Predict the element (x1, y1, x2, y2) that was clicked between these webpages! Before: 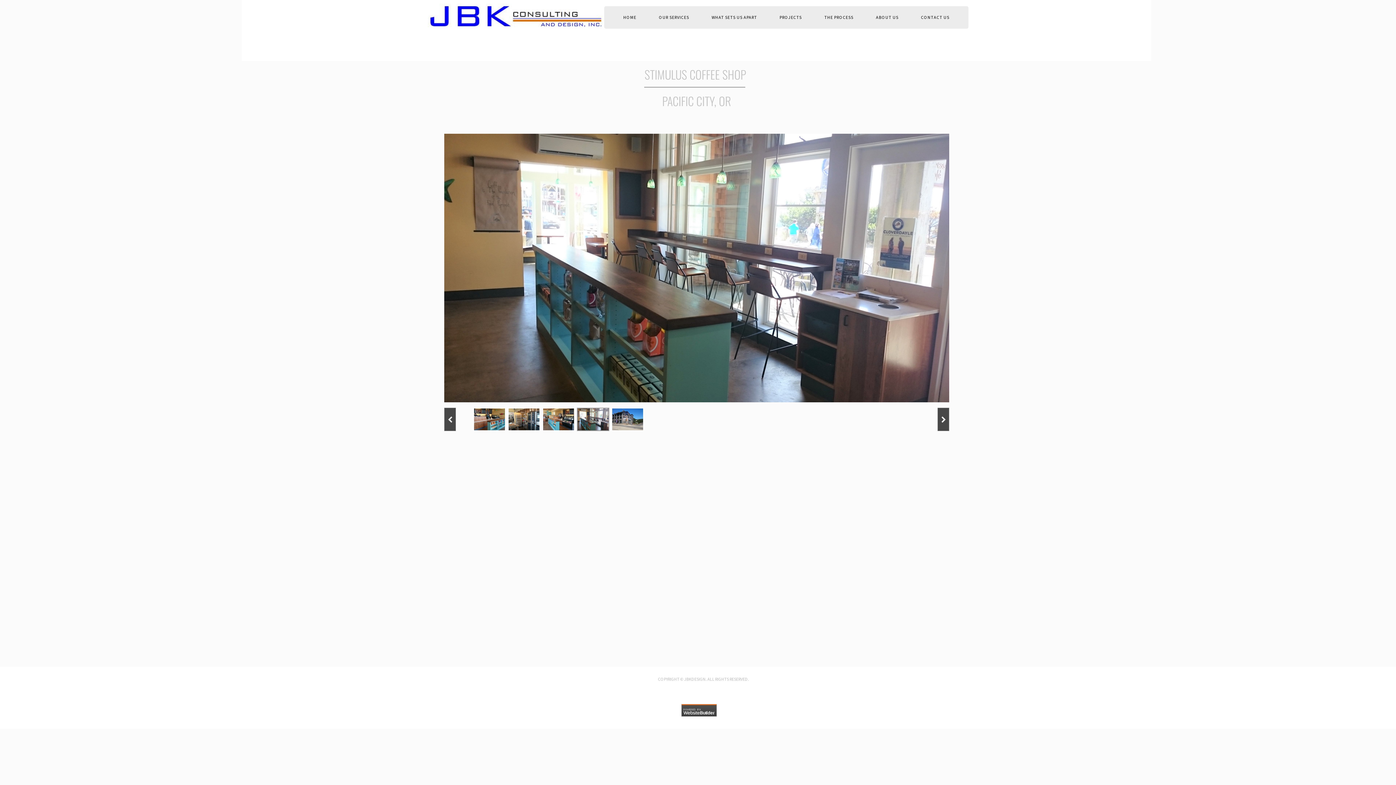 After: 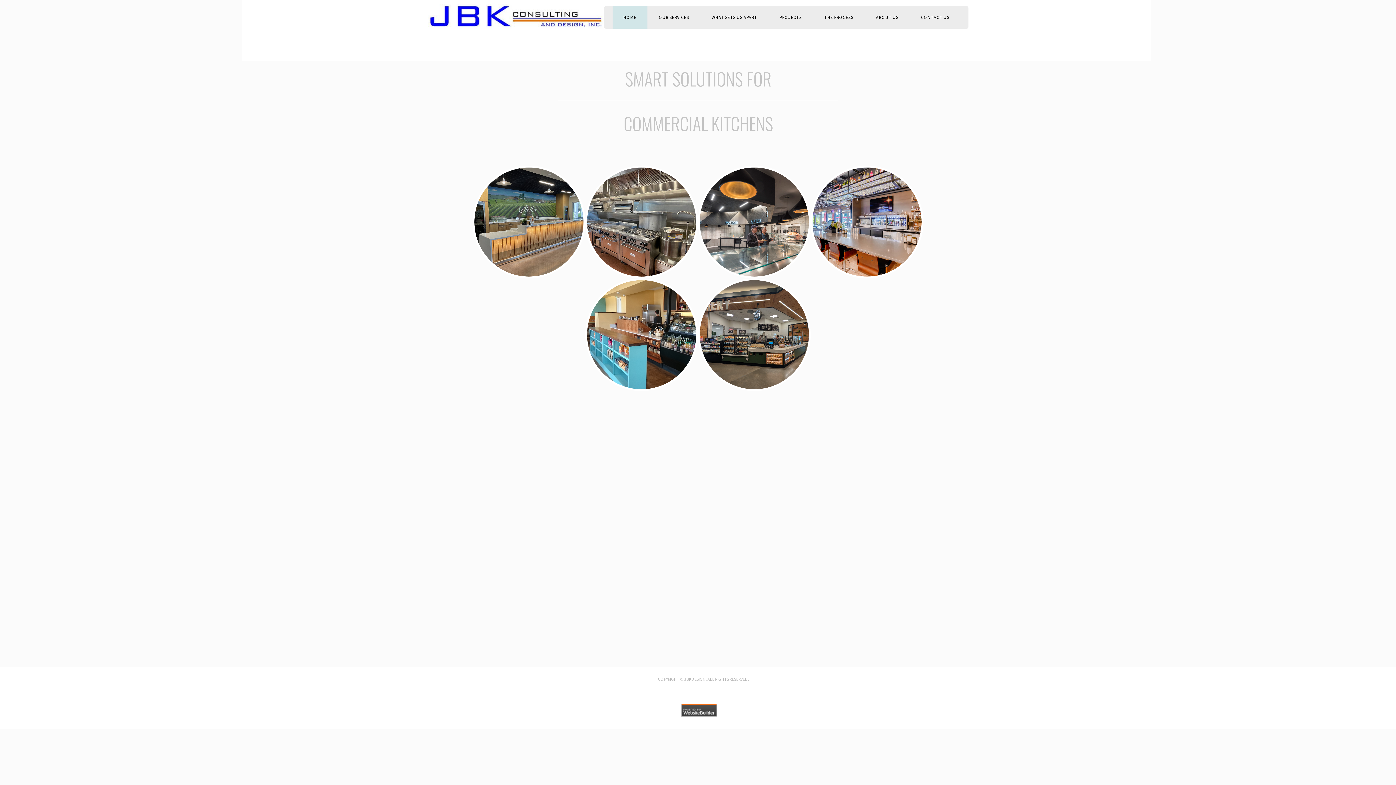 Action: bbox: (612, 6, 647, 28) label: HOME